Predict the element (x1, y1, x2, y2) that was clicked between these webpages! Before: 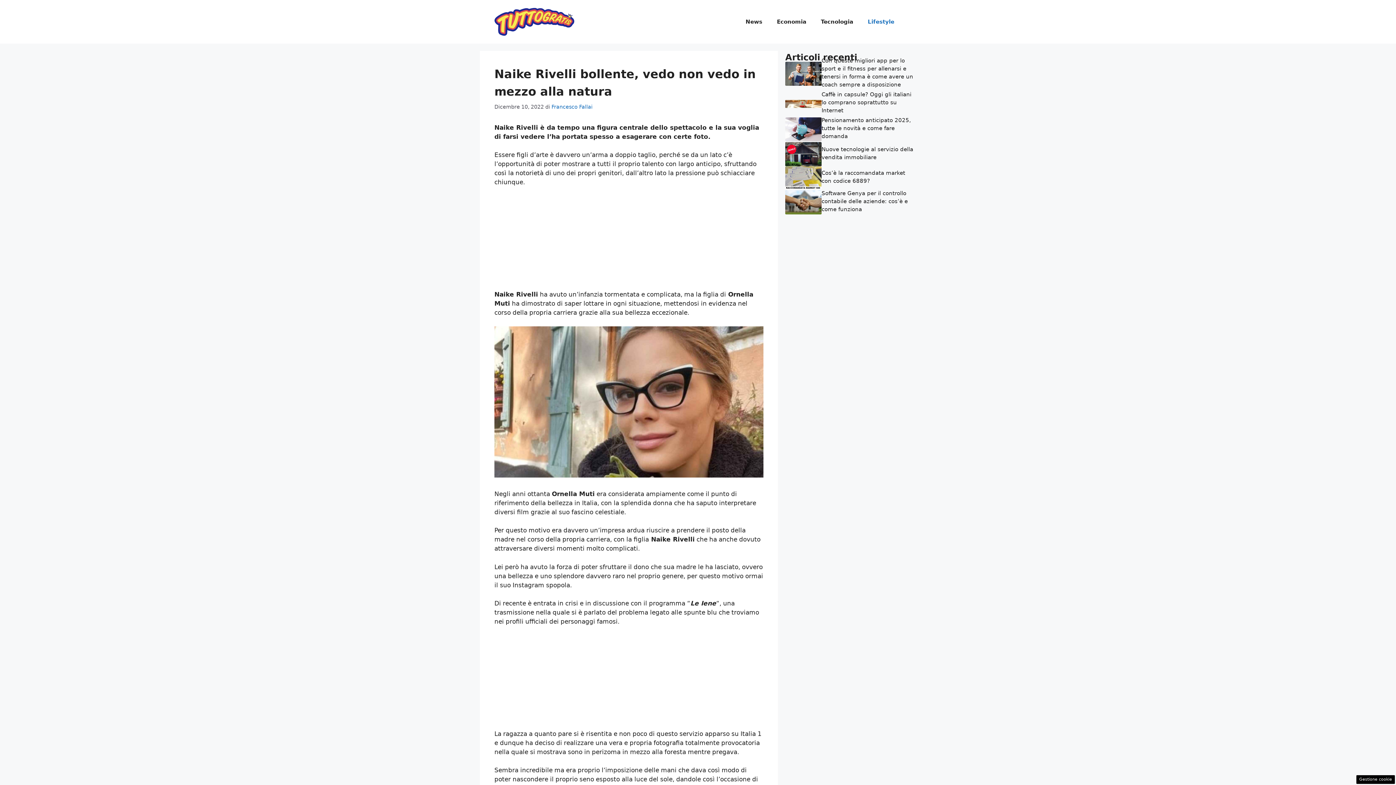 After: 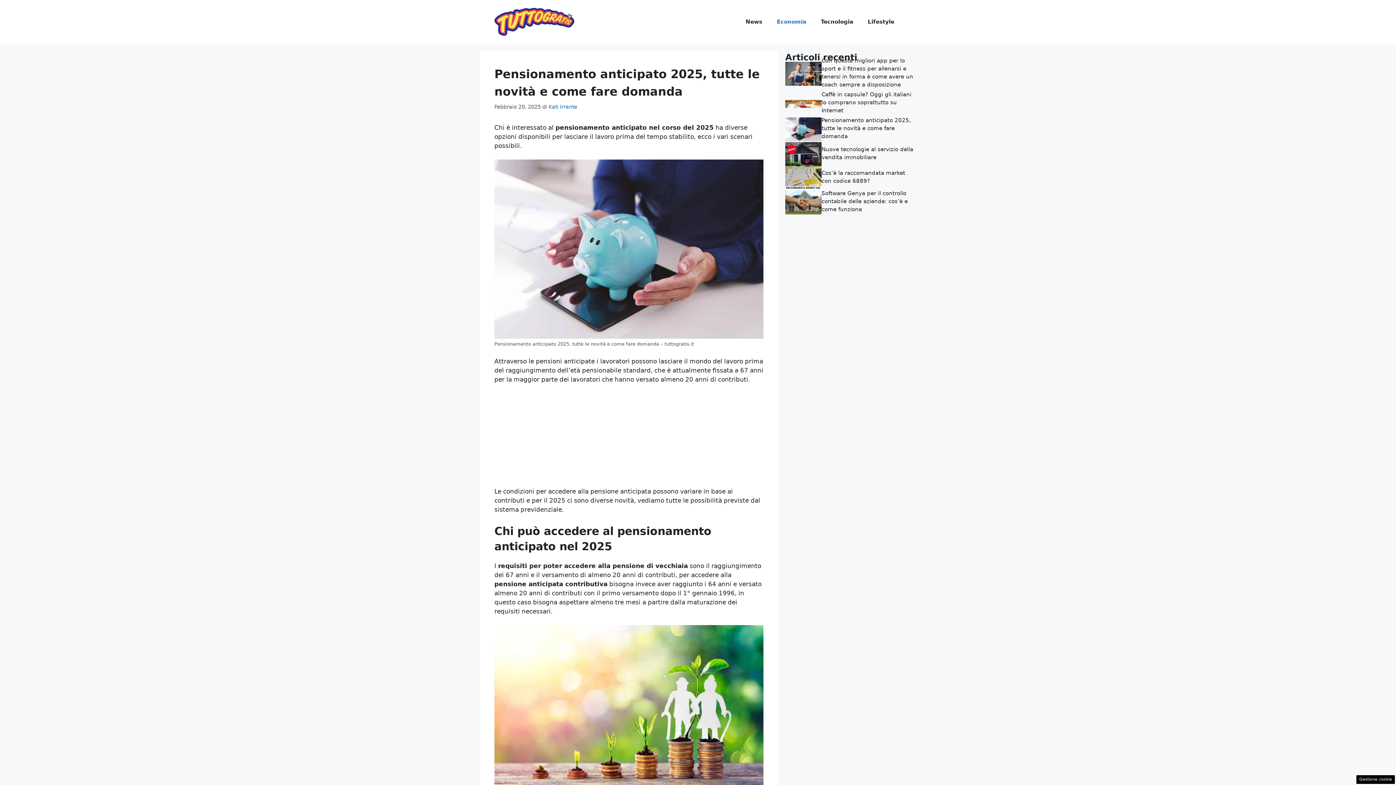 Action: bbox: (785, 125, 821, 132)